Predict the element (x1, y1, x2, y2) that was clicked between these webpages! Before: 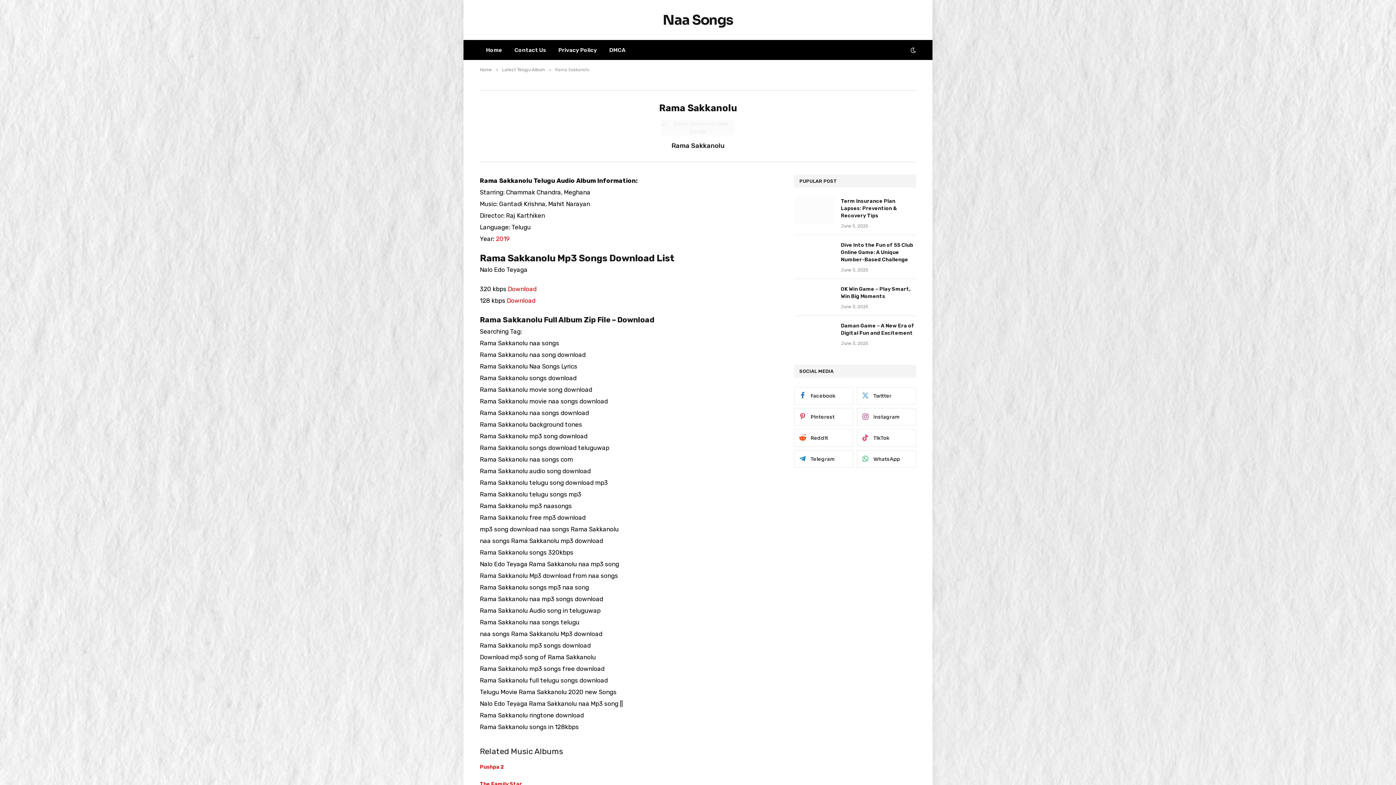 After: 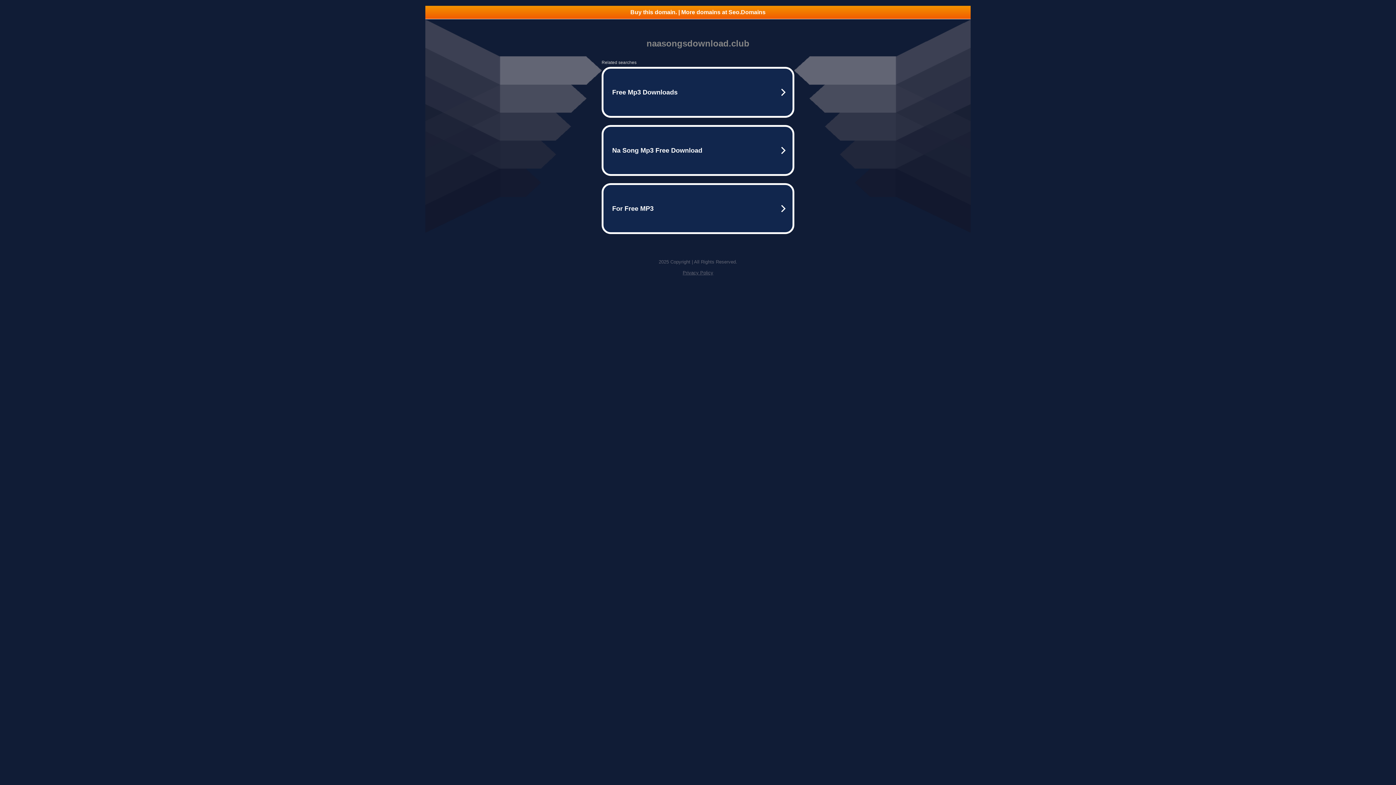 Action: label: Download bbox: (506, 297, 535, 304)